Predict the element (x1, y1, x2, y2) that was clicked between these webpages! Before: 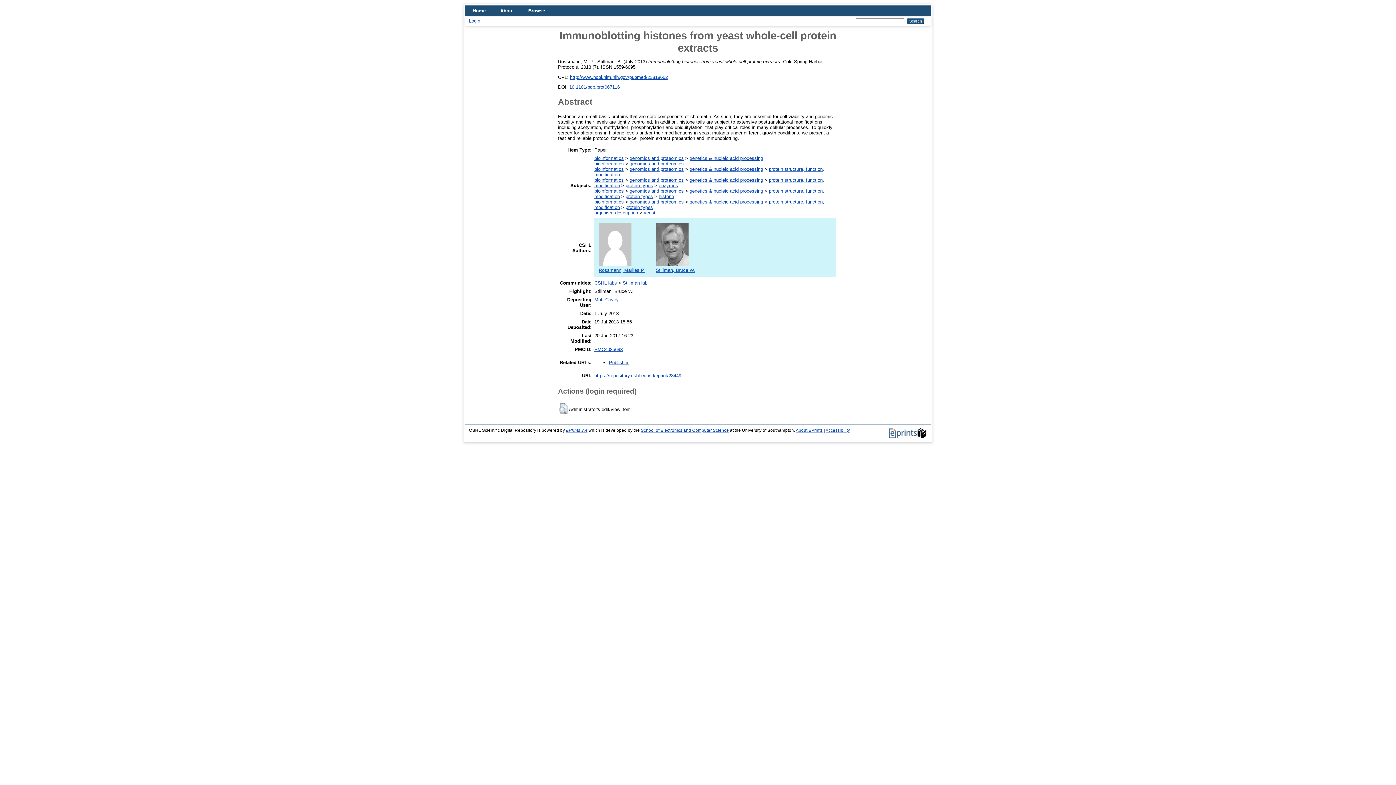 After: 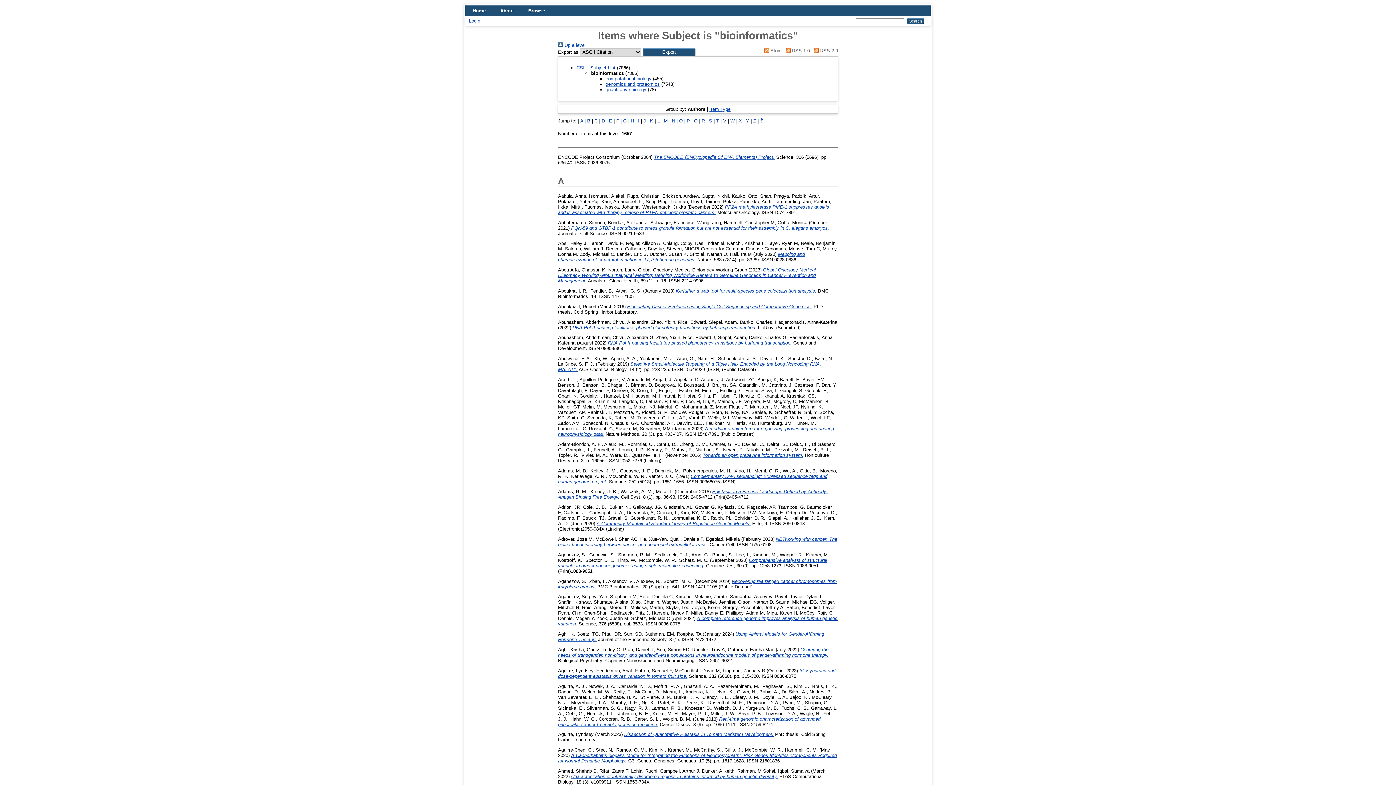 Action: bbox: (594, 155, 624, 161) label: bioinformatics